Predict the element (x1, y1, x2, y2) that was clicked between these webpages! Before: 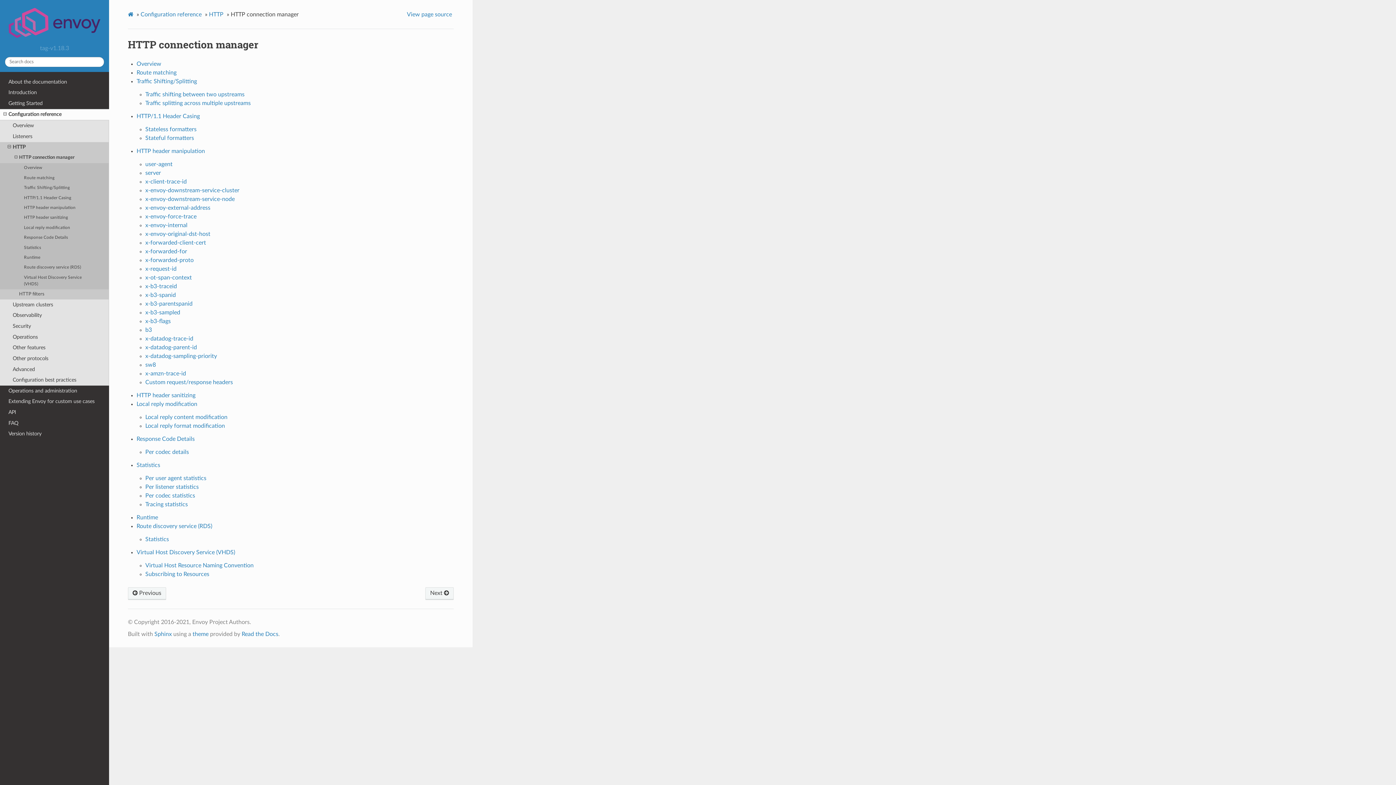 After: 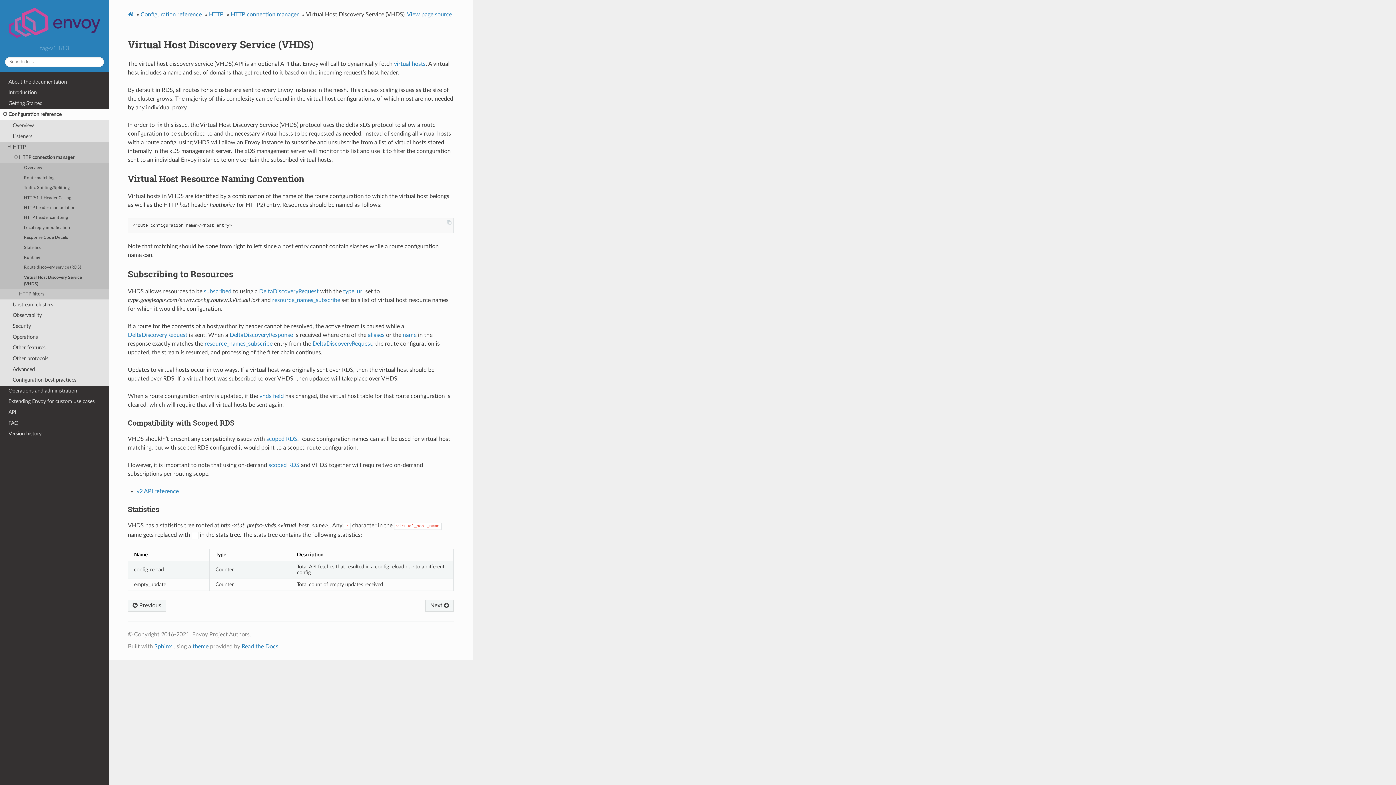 Action: label: Virtual Host Resource Naming Convention bbox: (145, 562, 253, 568)